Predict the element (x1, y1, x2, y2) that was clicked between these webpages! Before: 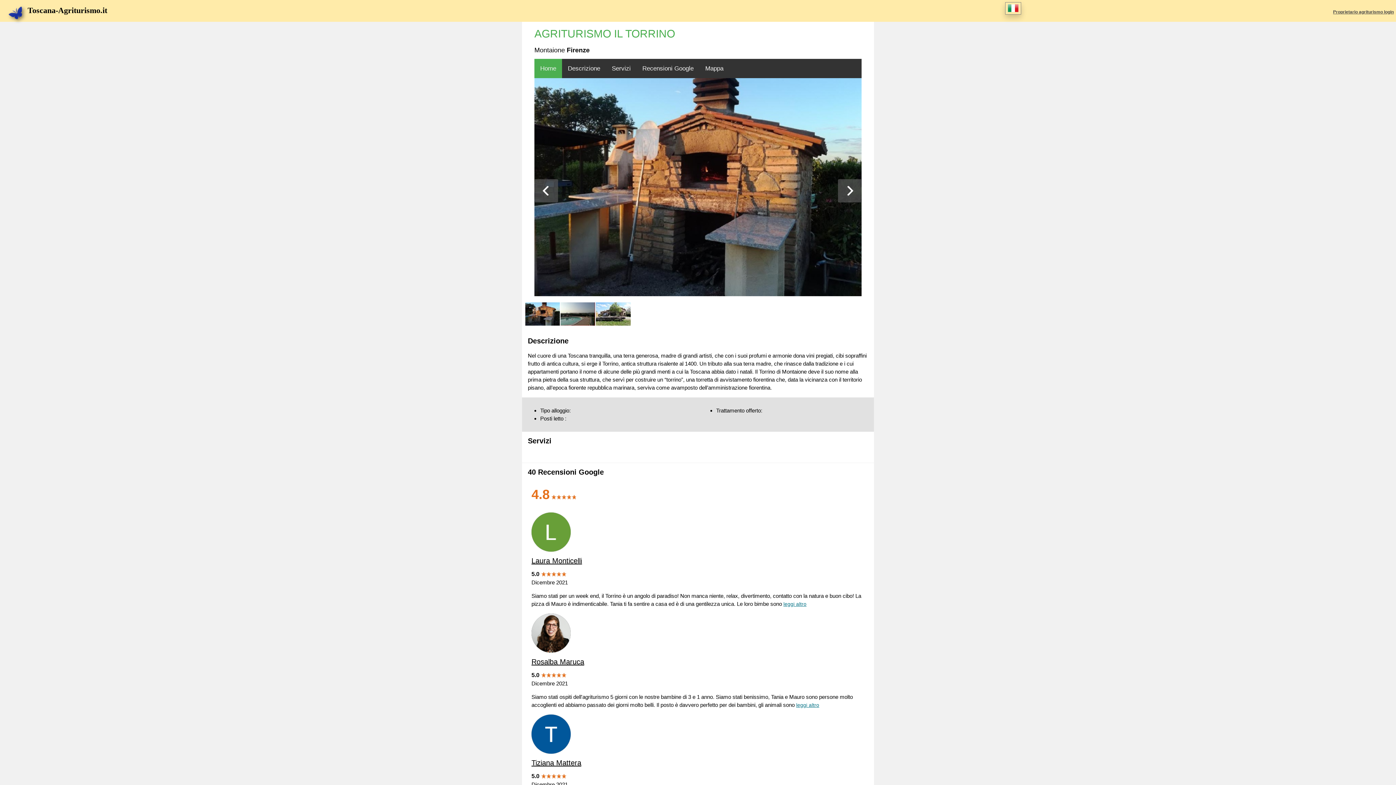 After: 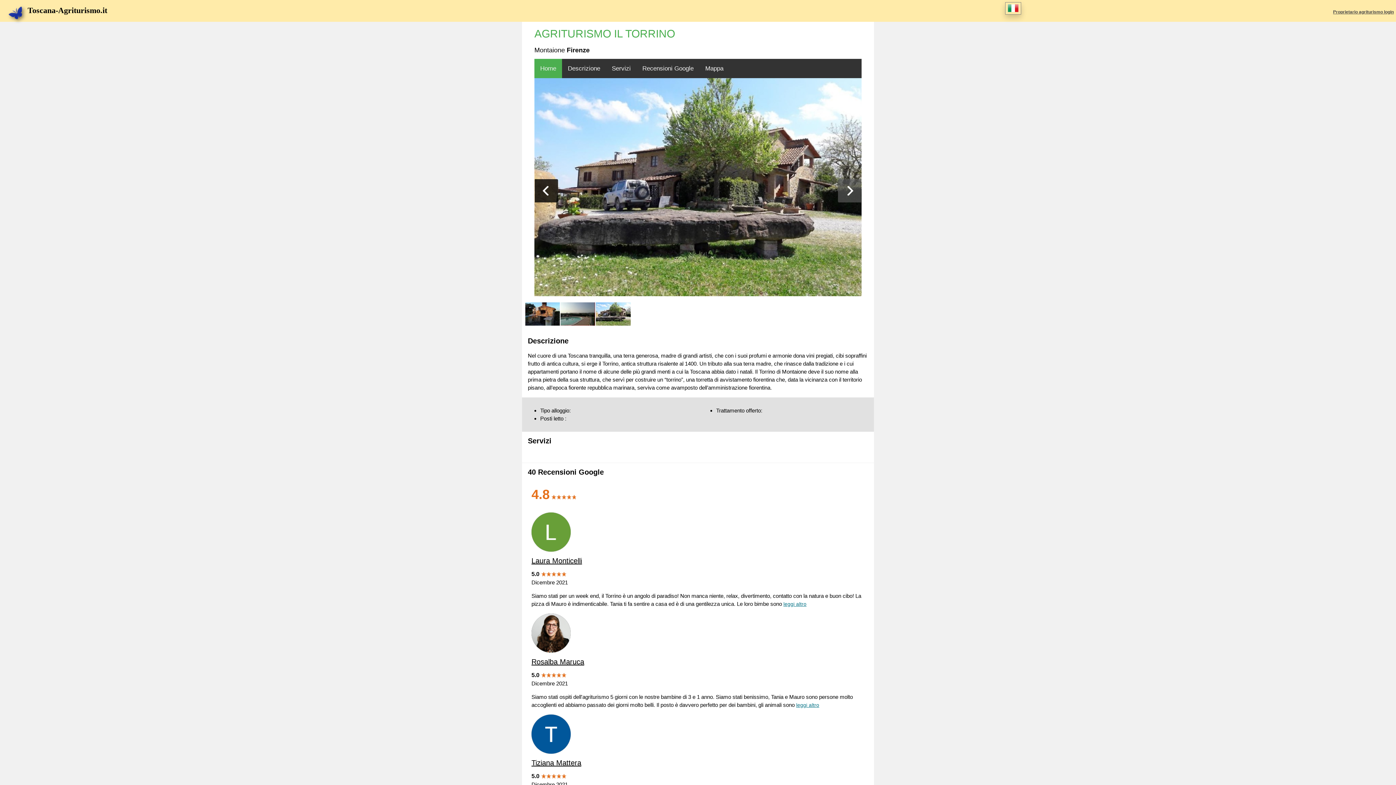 Action: bbox: (534, 179, 558, 202)